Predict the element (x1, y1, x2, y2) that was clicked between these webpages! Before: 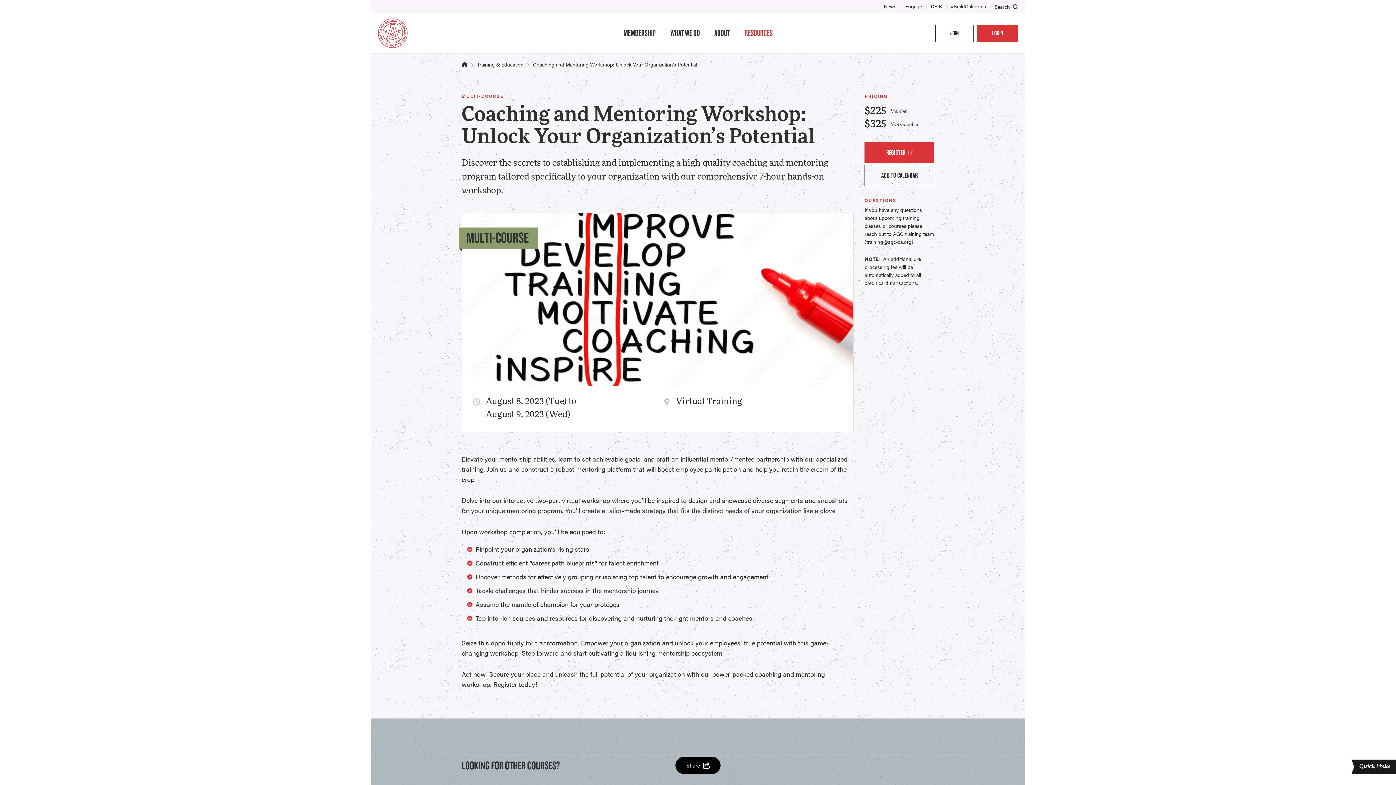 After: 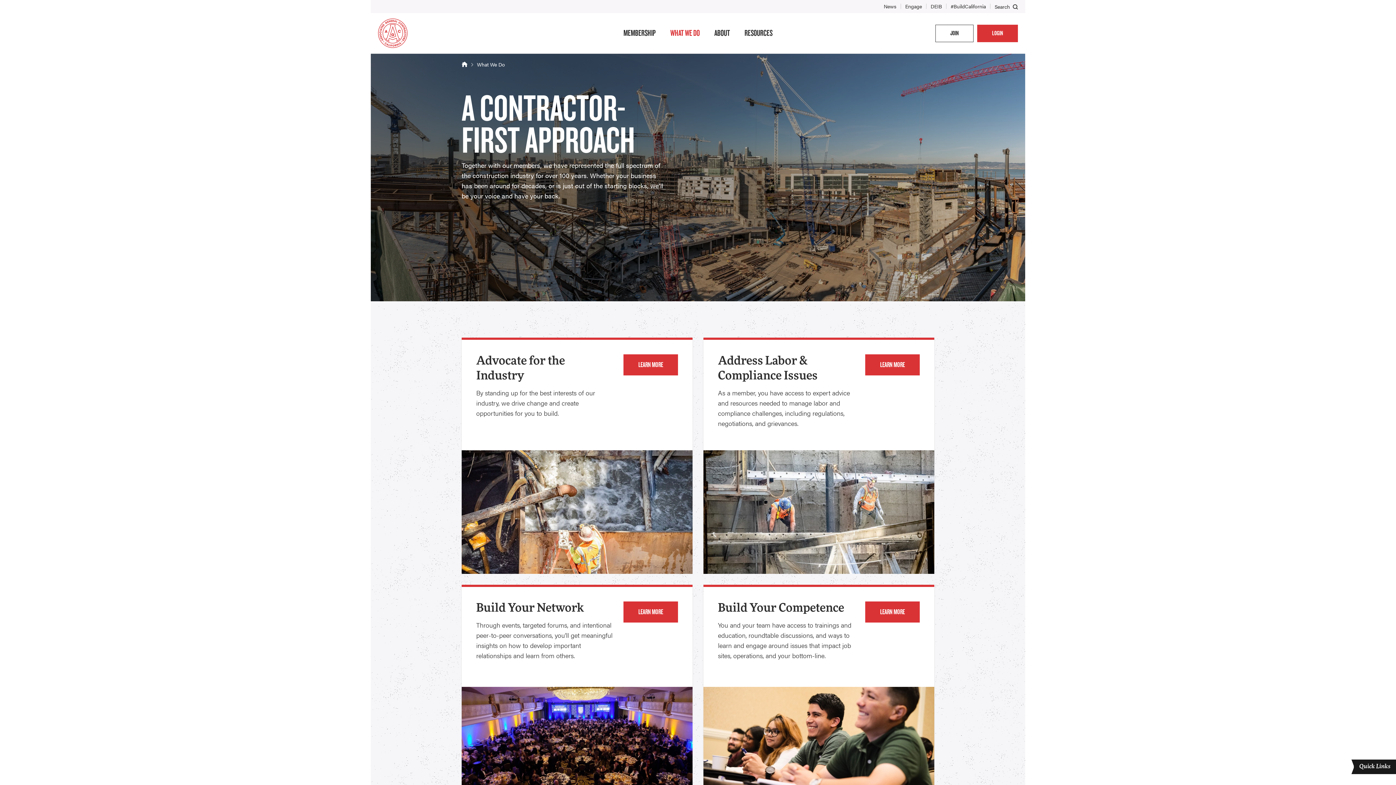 Action: label: WHAT WE DO bbox: (670, 28, 700, 37)